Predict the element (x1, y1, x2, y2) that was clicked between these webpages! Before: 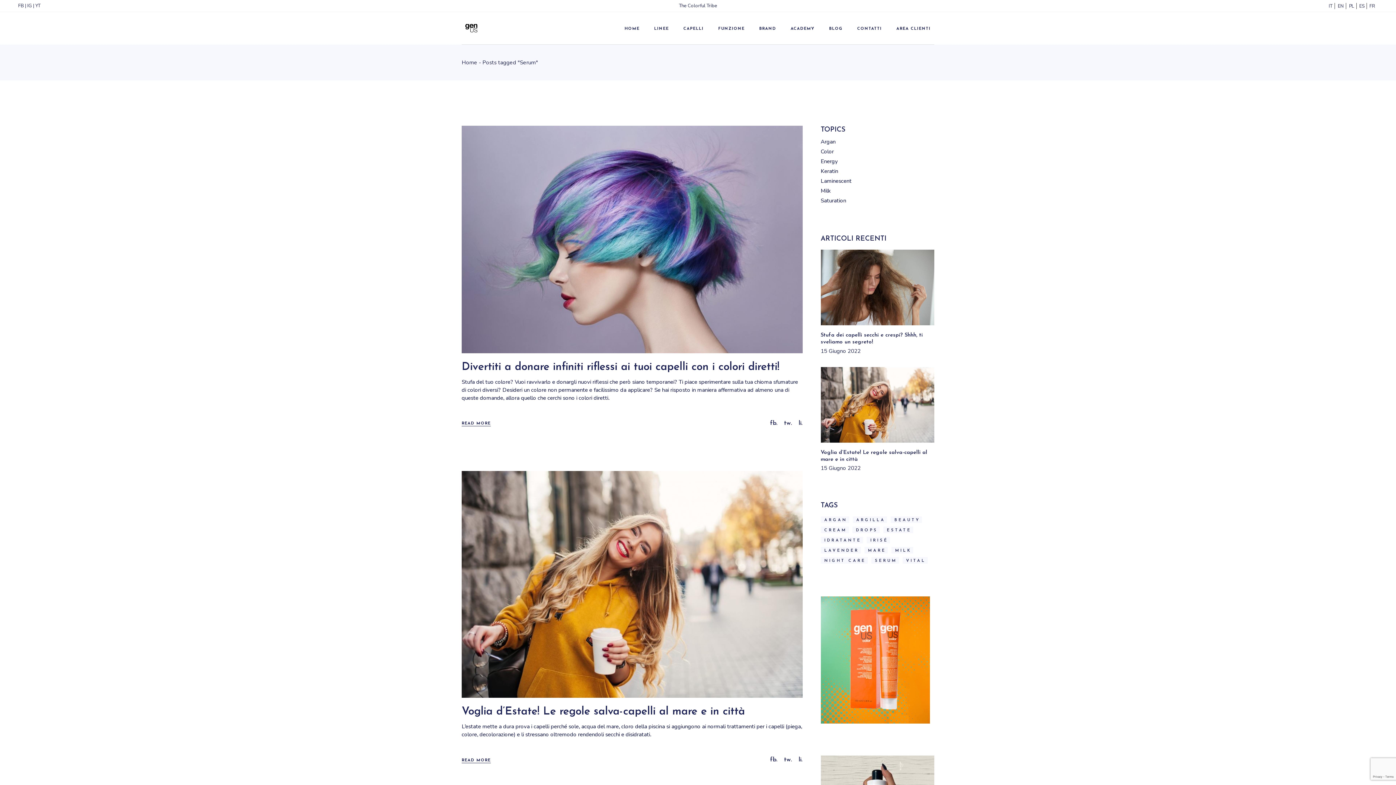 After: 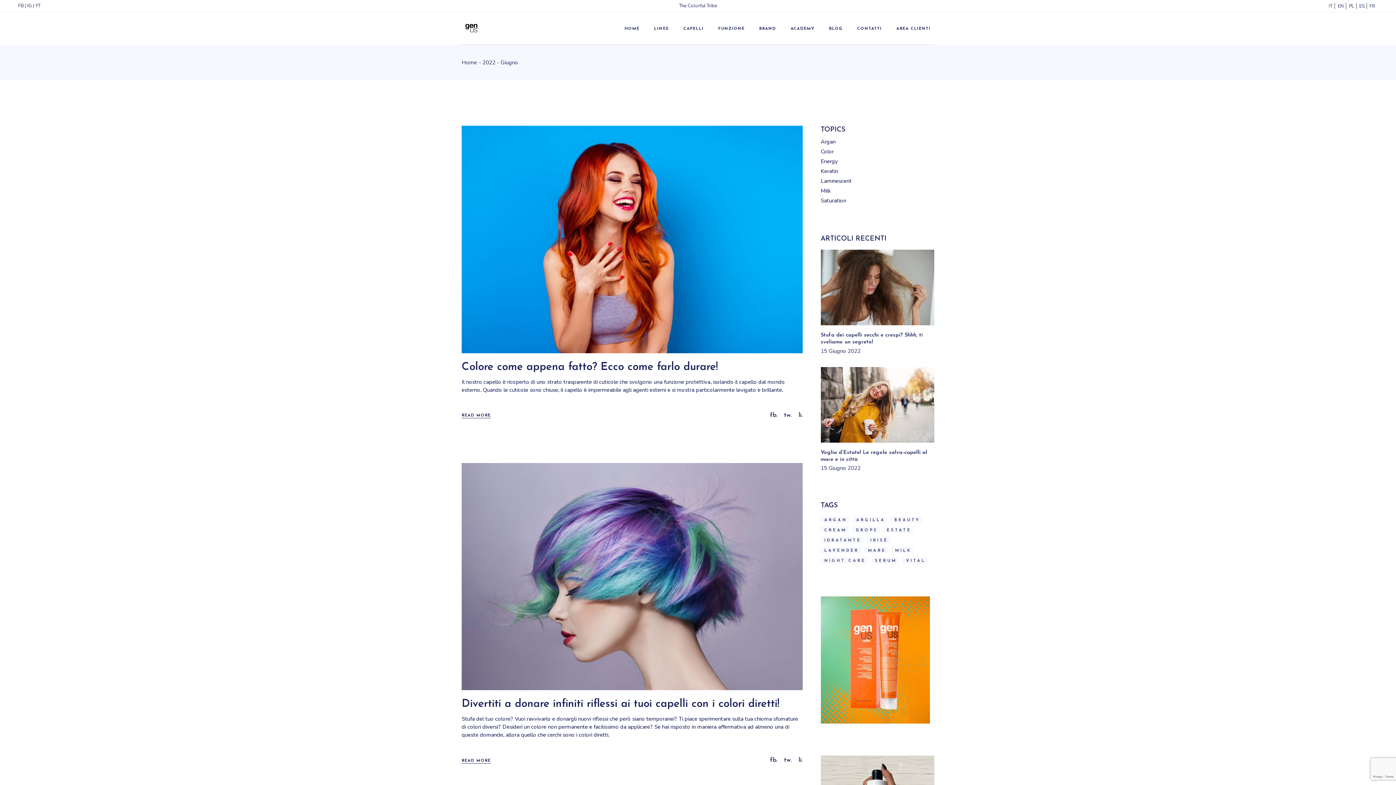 Action: label: 15 Giugno 2022 bbox: (820, 464, 860, 472)